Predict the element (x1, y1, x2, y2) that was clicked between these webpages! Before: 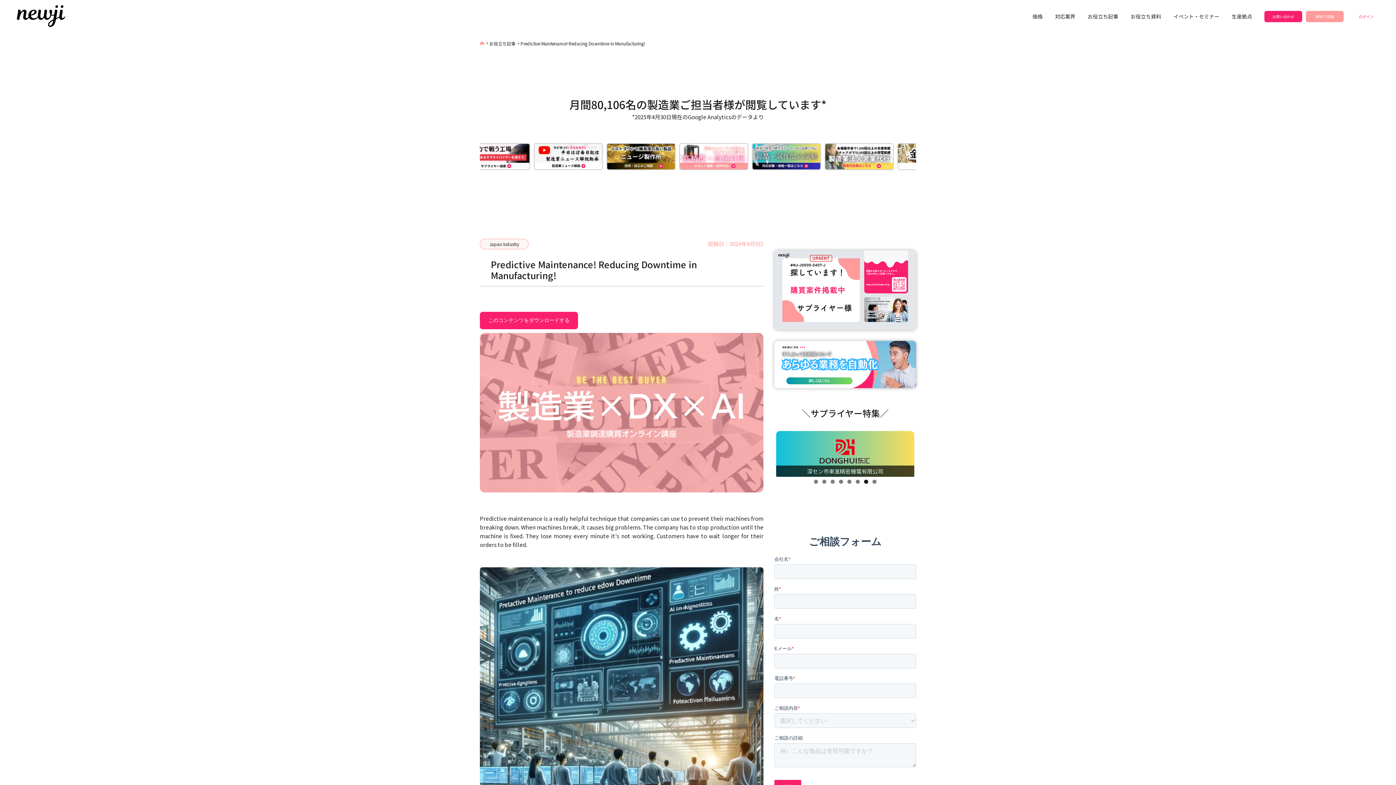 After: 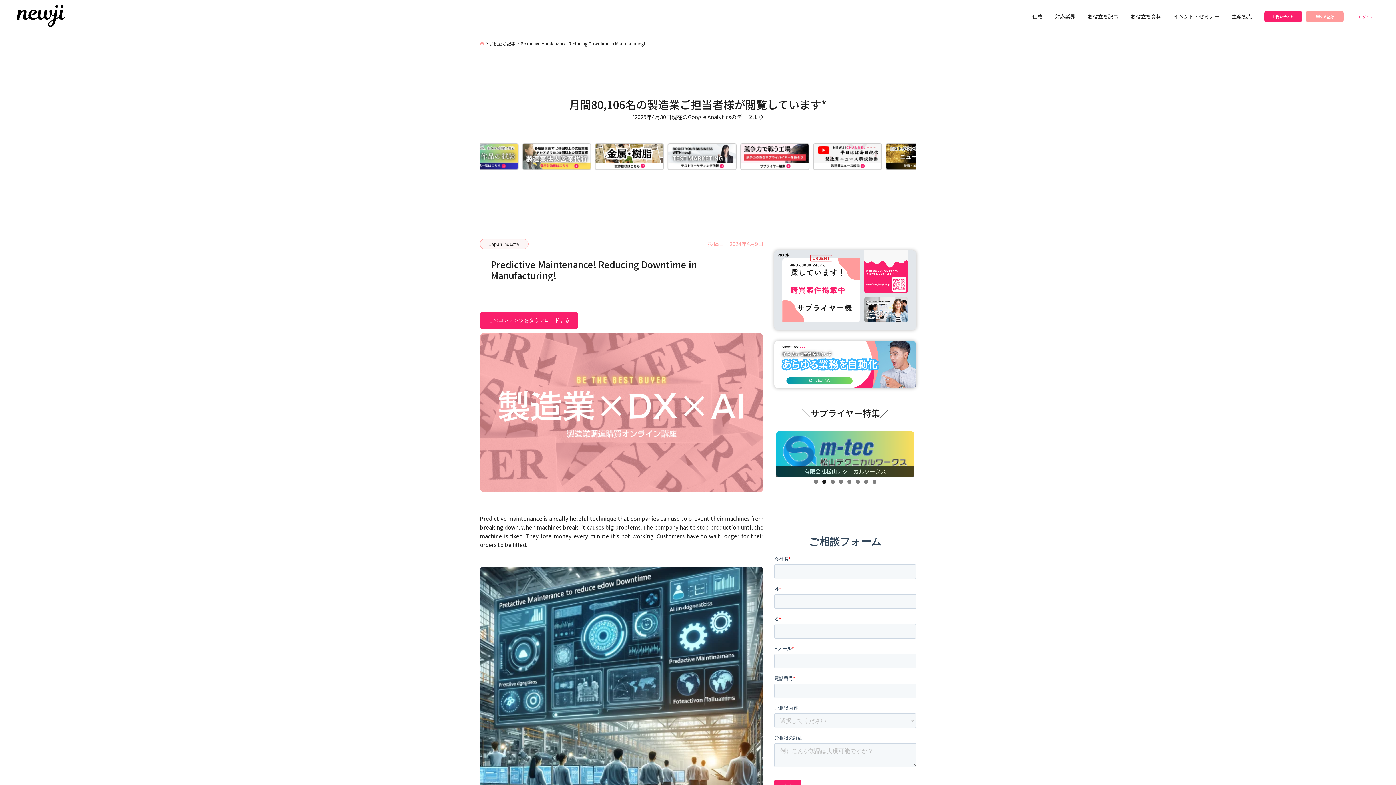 Action: label: ログイン bbox: (1347, 10, 1385, 22)